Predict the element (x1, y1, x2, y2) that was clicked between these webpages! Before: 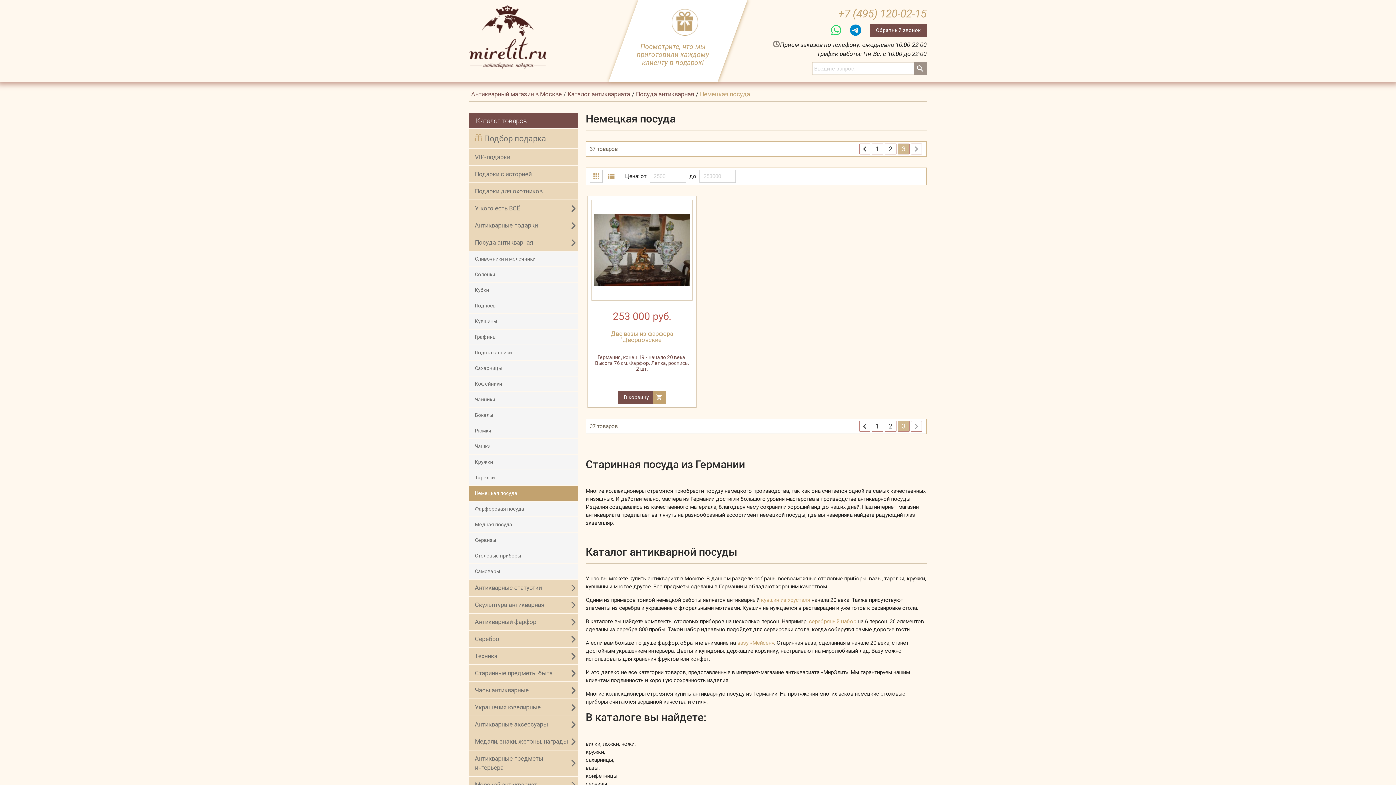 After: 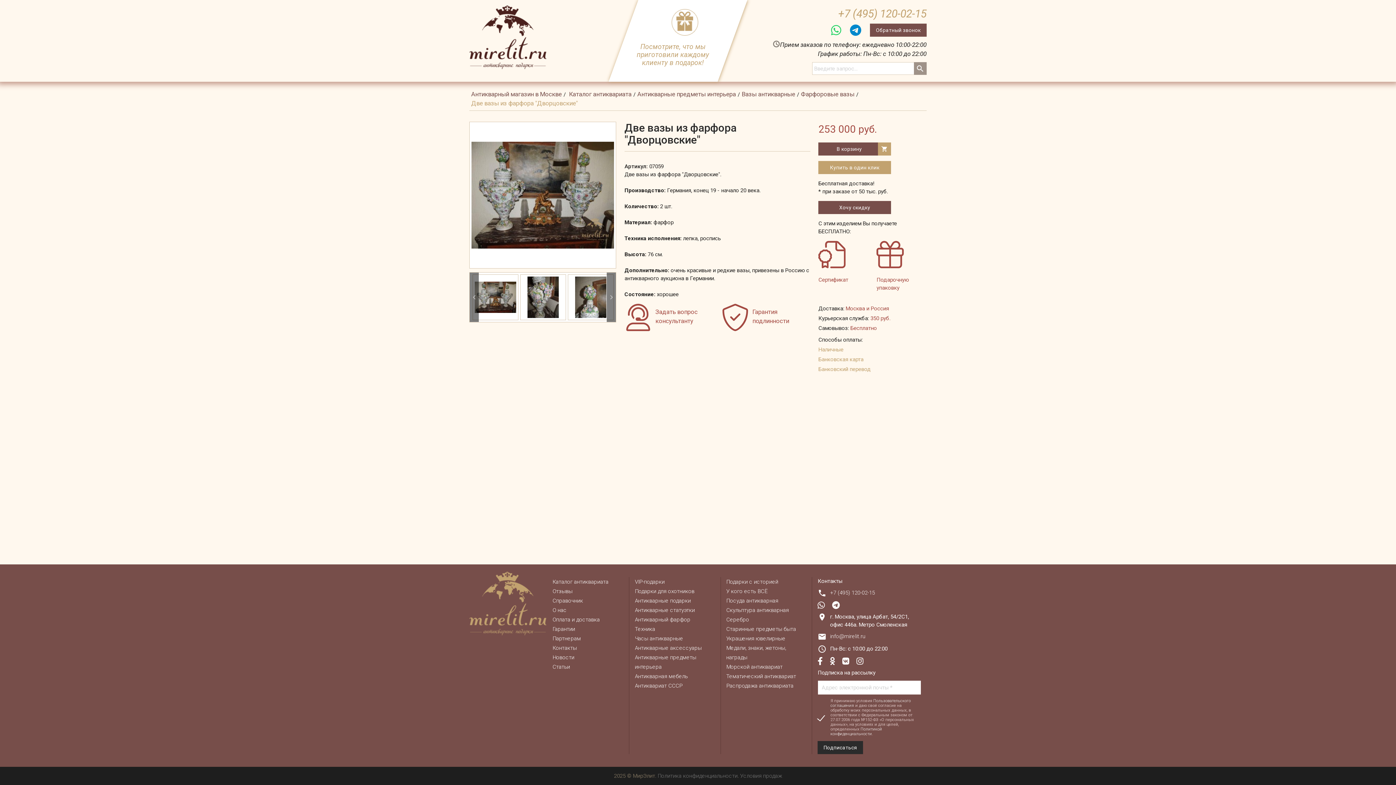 Action: label: Две вазы из фарфора "Дворцовские" bbox: (593, 331, 690, 351)